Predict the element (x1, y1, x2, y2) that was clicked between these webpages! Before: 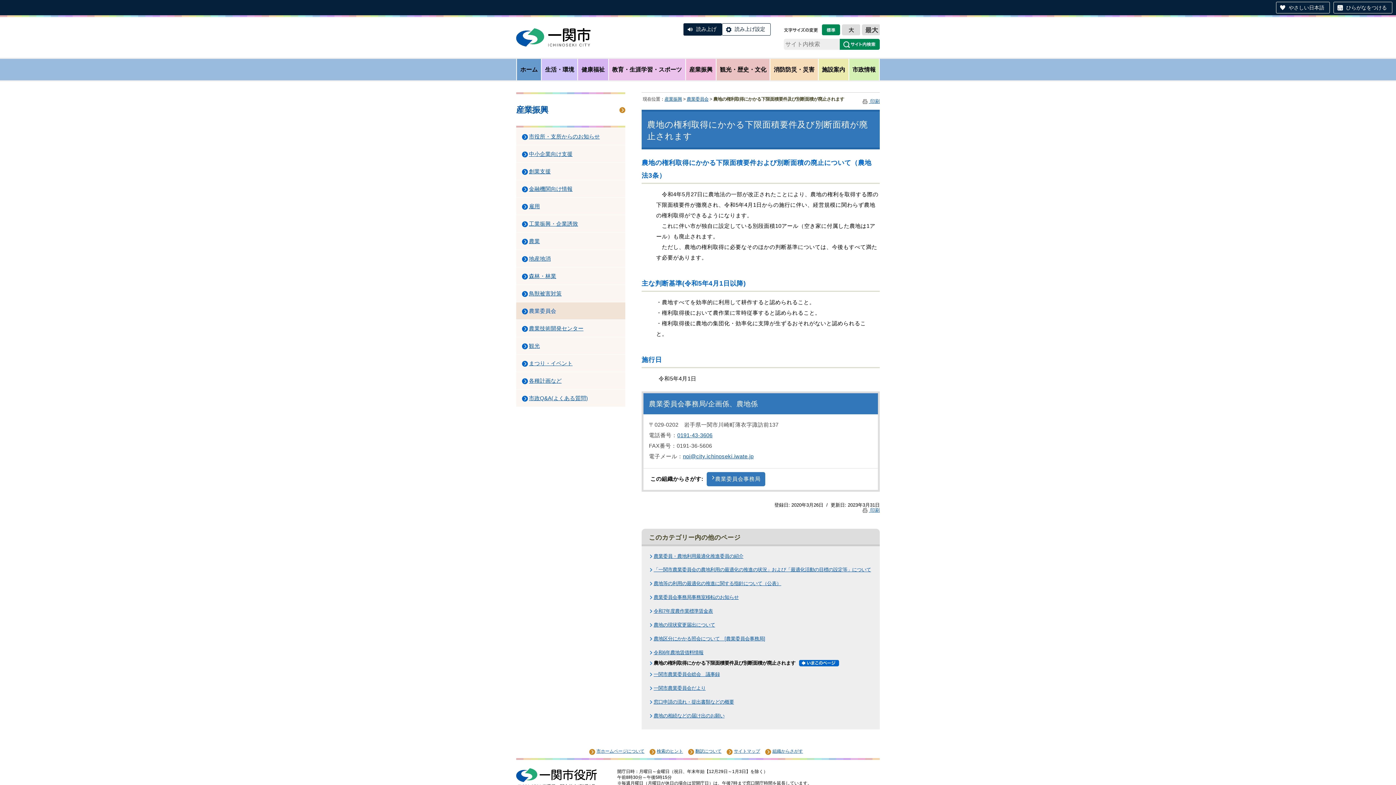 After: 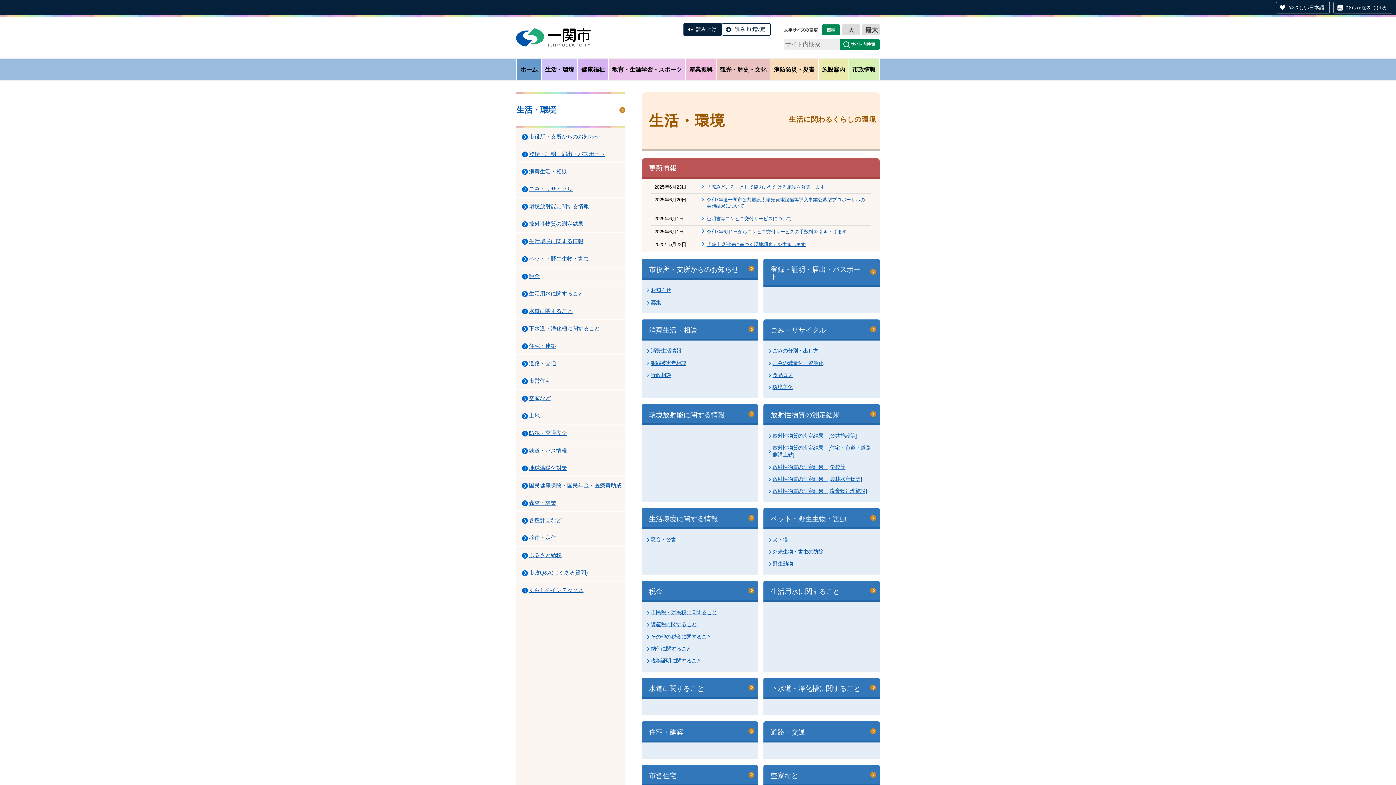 Action: label: 生活・環境 bbox: (541, 58, 577, 80)